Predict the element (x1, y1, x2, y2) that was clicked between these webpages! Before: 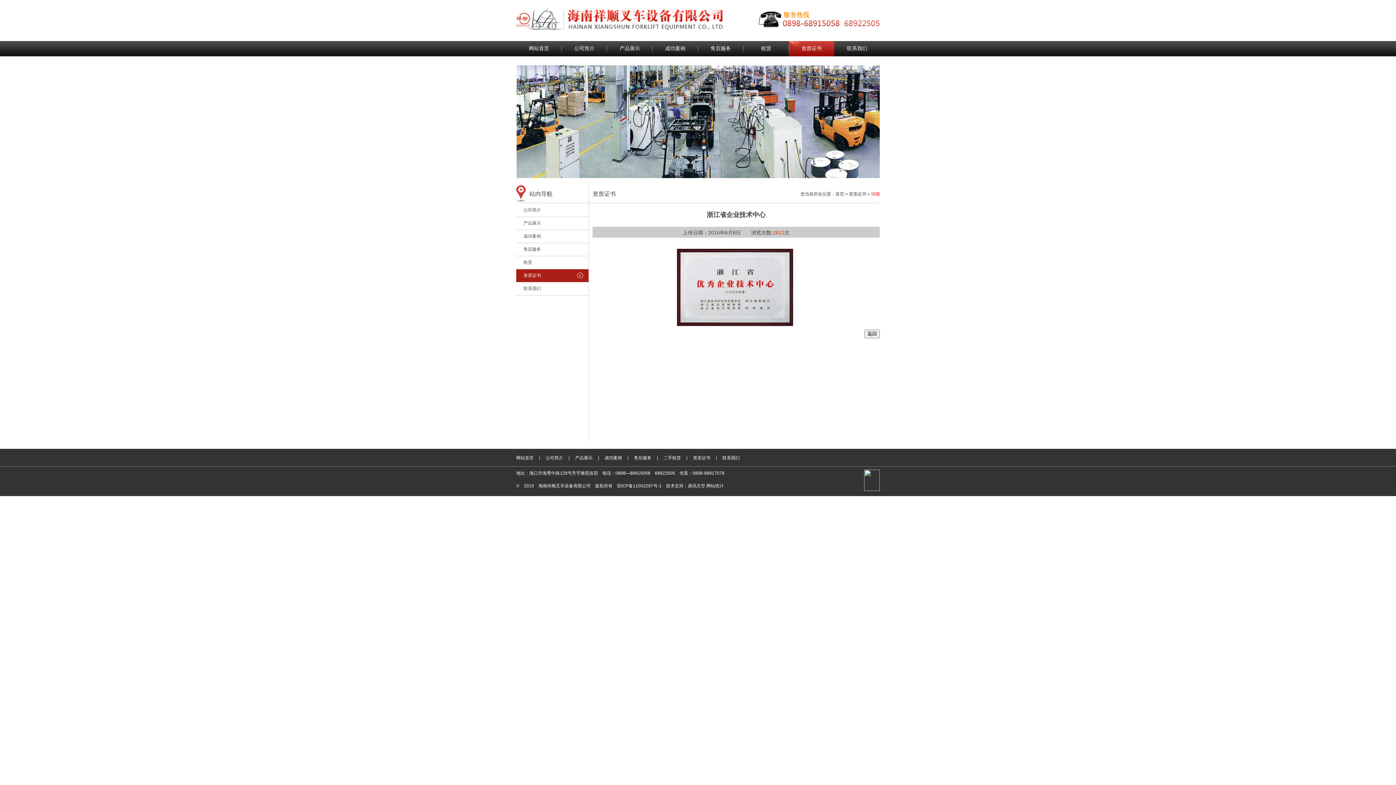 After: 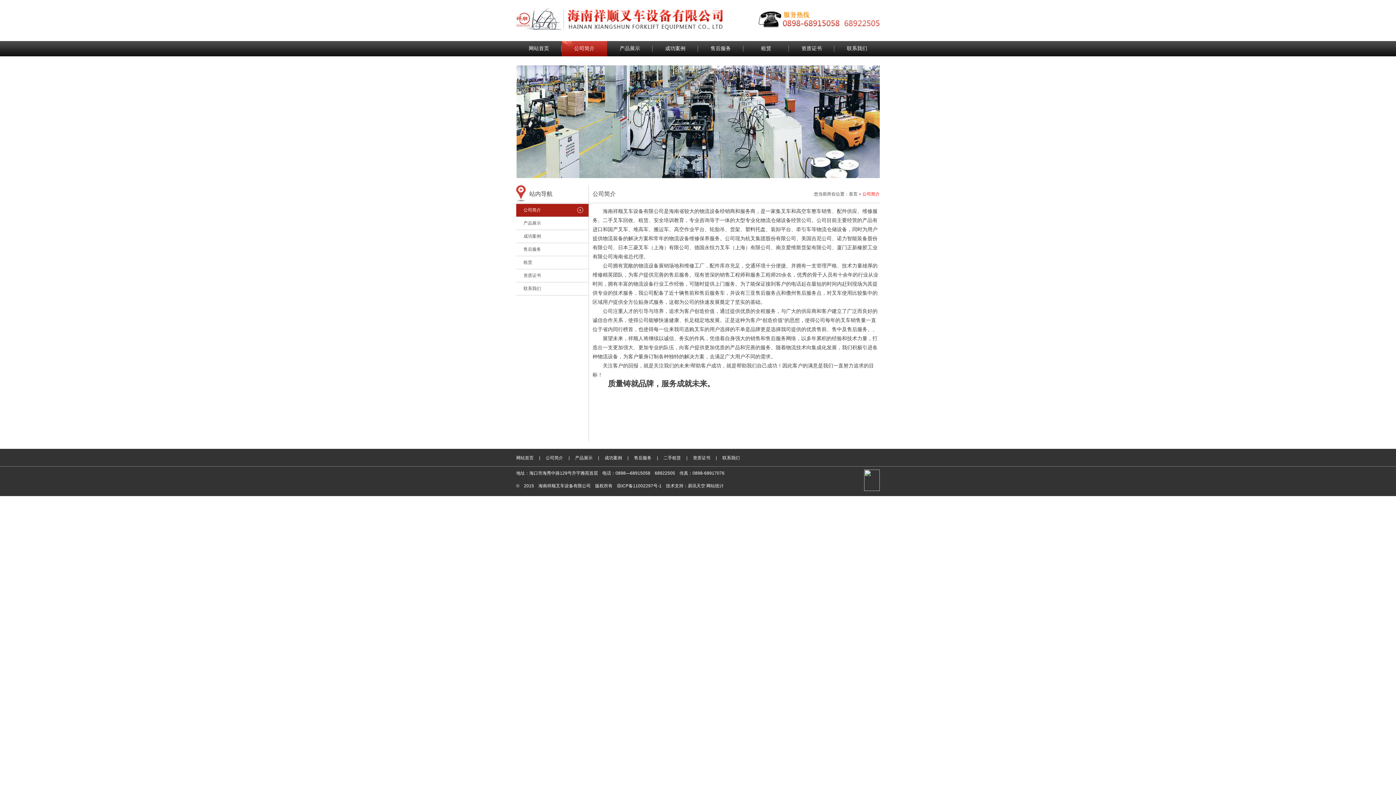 Action: label: 公司简介 bbox: (540, 450, 568, 466)